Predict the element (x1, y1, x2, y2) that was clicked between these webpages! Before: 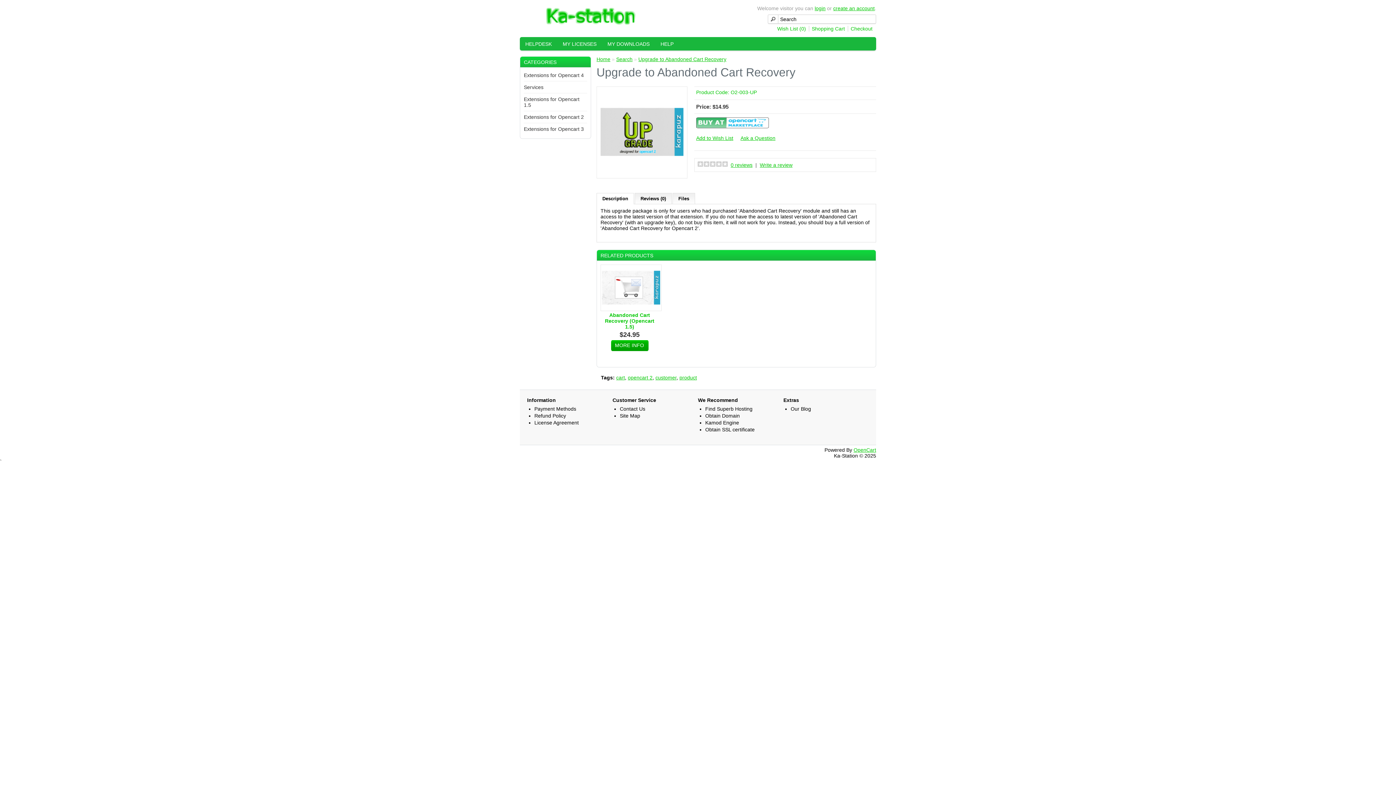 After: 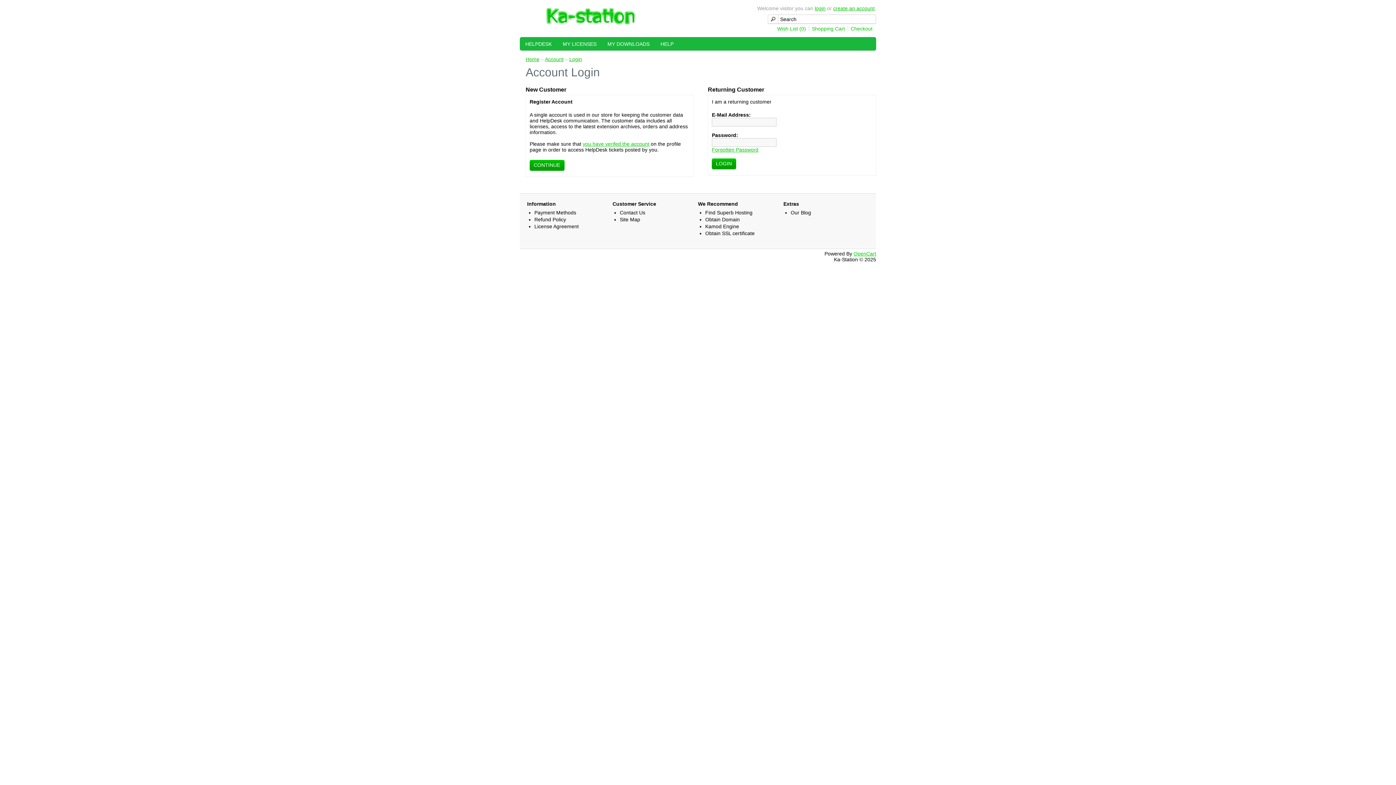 Action: bbox: (520, 37, 557, 50) label: HELPDESK